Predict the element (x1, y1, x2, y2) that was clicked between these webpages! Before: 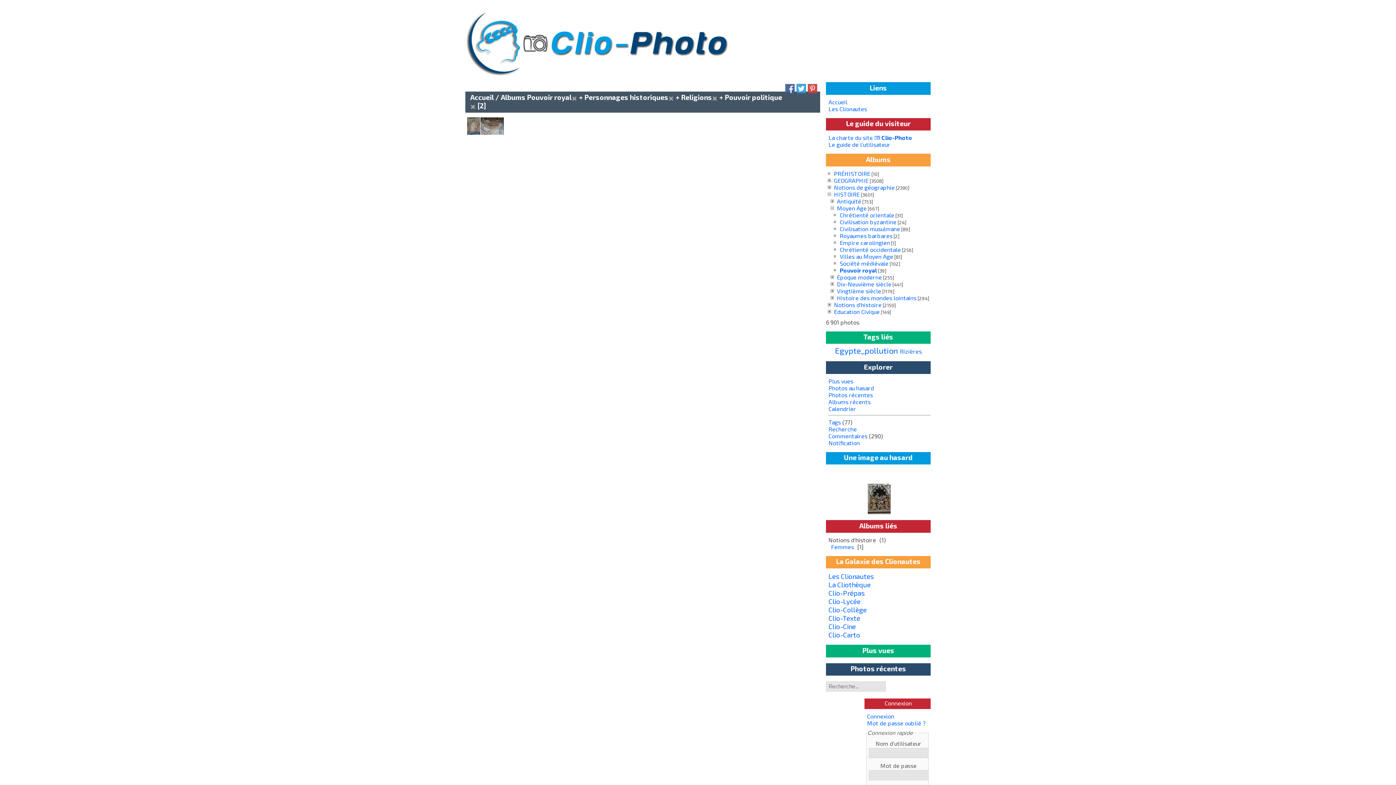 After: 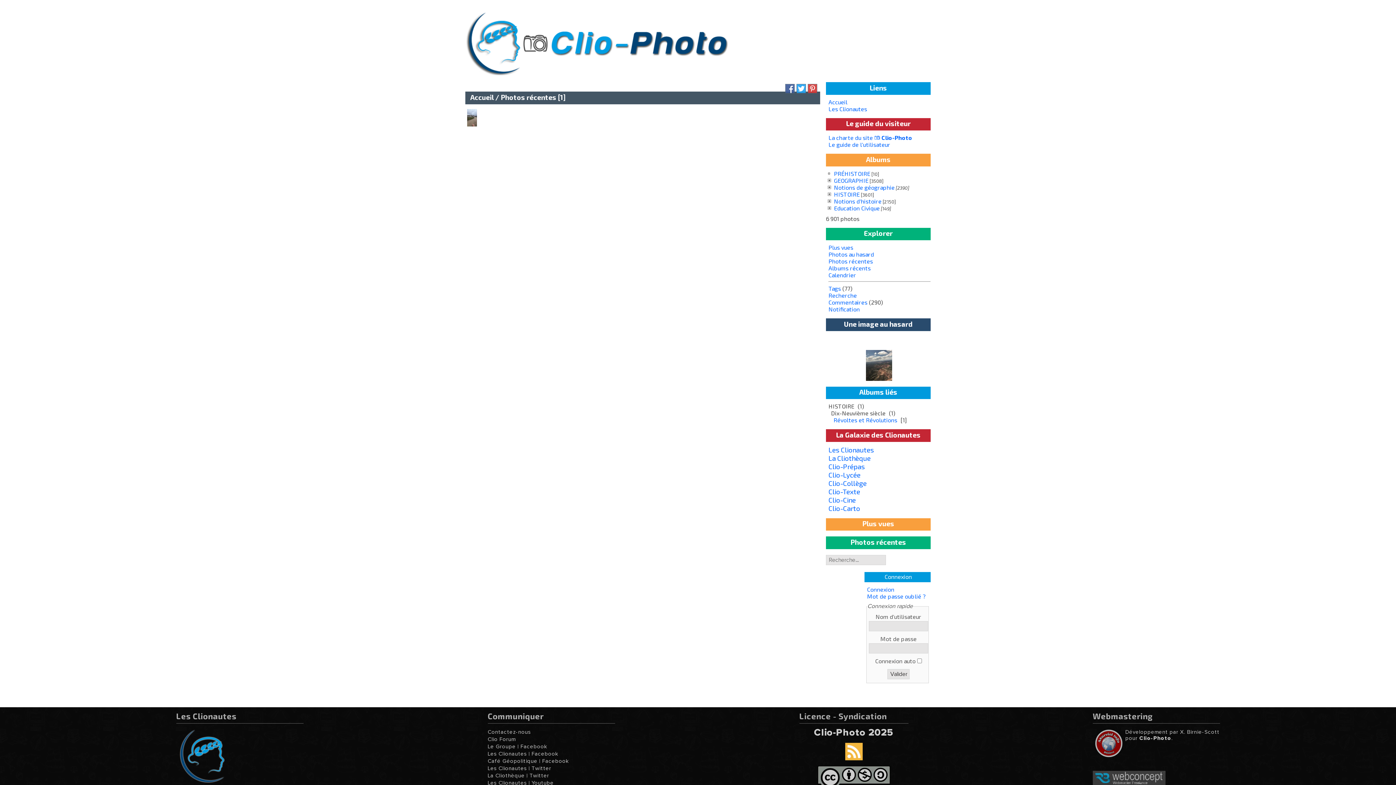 Action: bbox: (828, 391, 873, 398) label: Photos récentes